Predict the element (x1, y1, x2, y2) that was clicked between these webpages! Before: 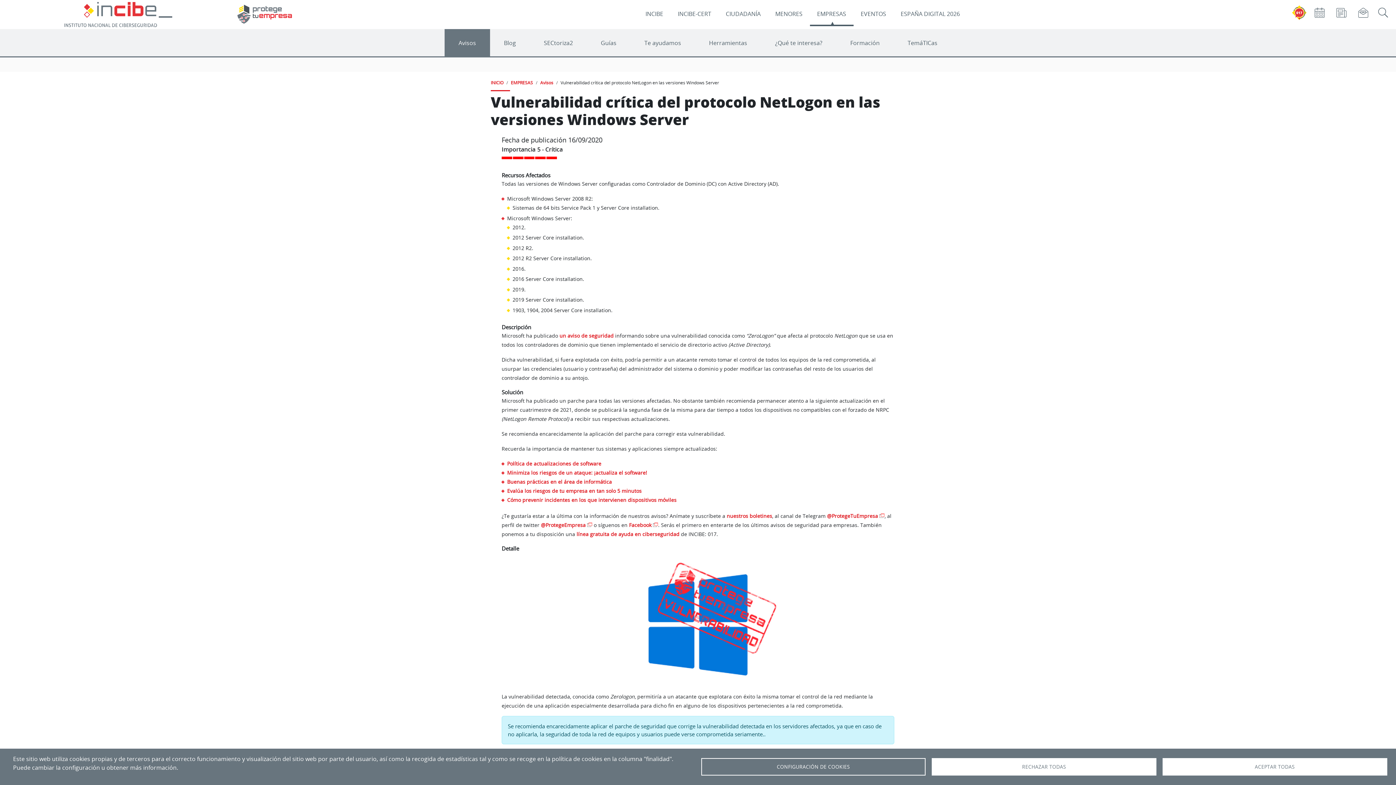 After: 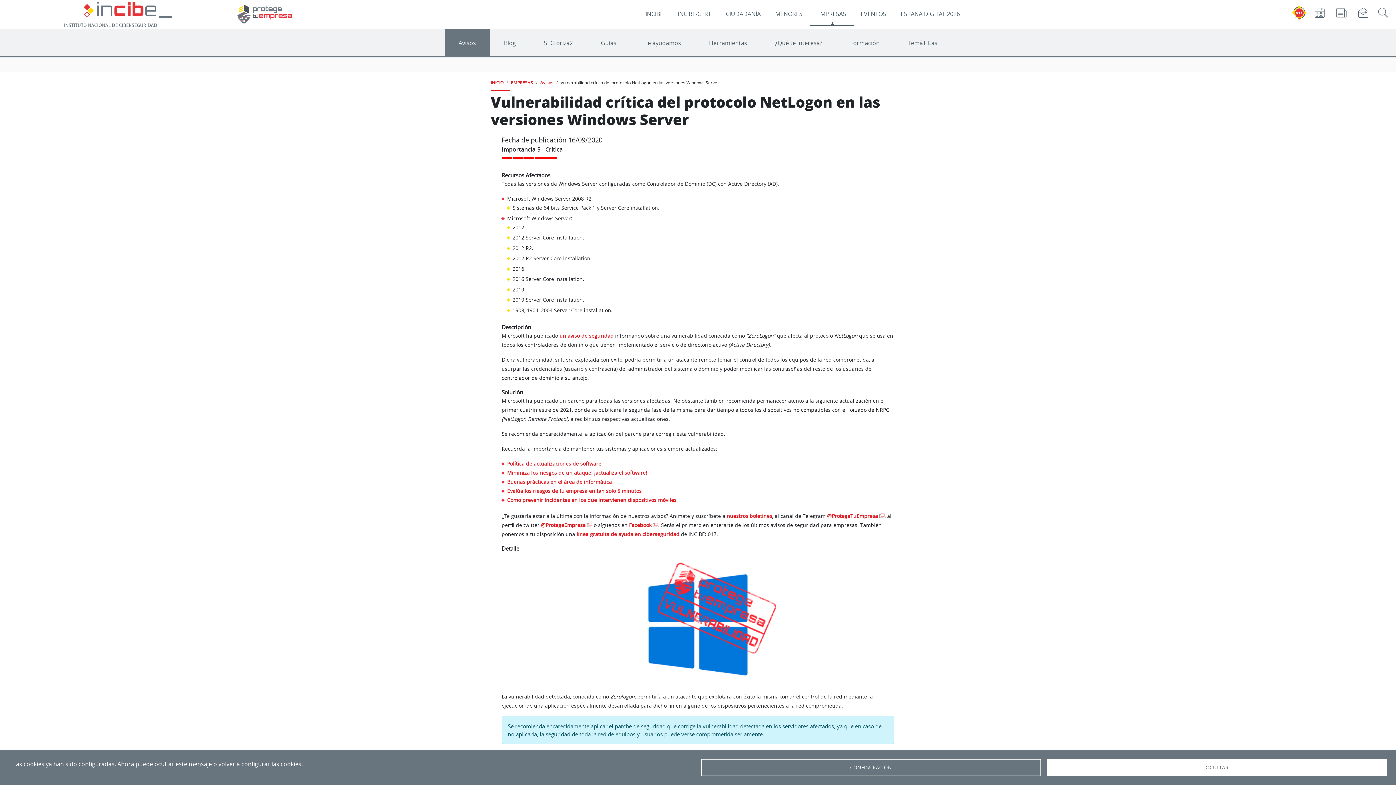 Action: label: RECHAZAR TODAS bbox: (932, 758, 1156, 776)